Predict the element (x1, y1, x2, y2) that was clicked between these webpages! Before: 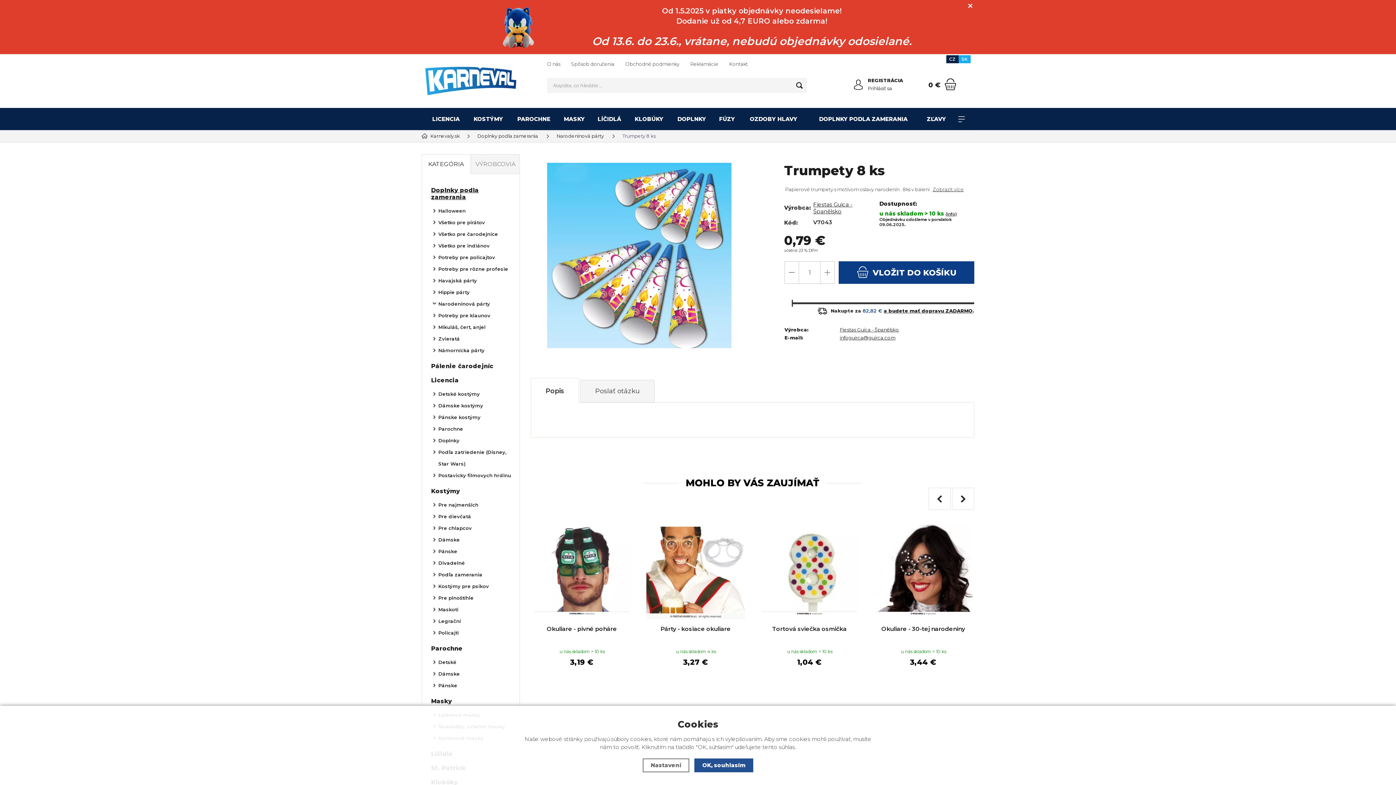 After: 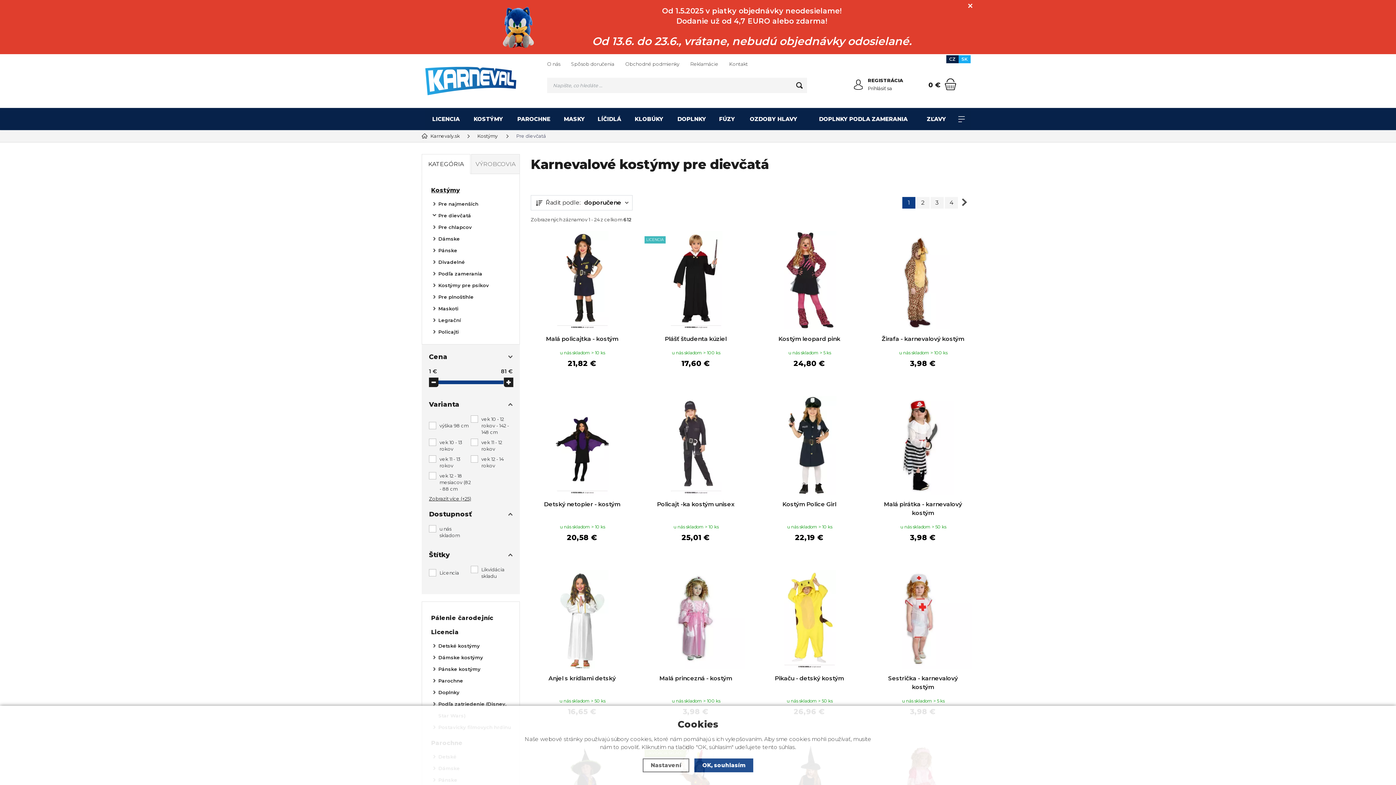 Action: bbox: (427, 510, 514, 522) label: Pre dievčatá